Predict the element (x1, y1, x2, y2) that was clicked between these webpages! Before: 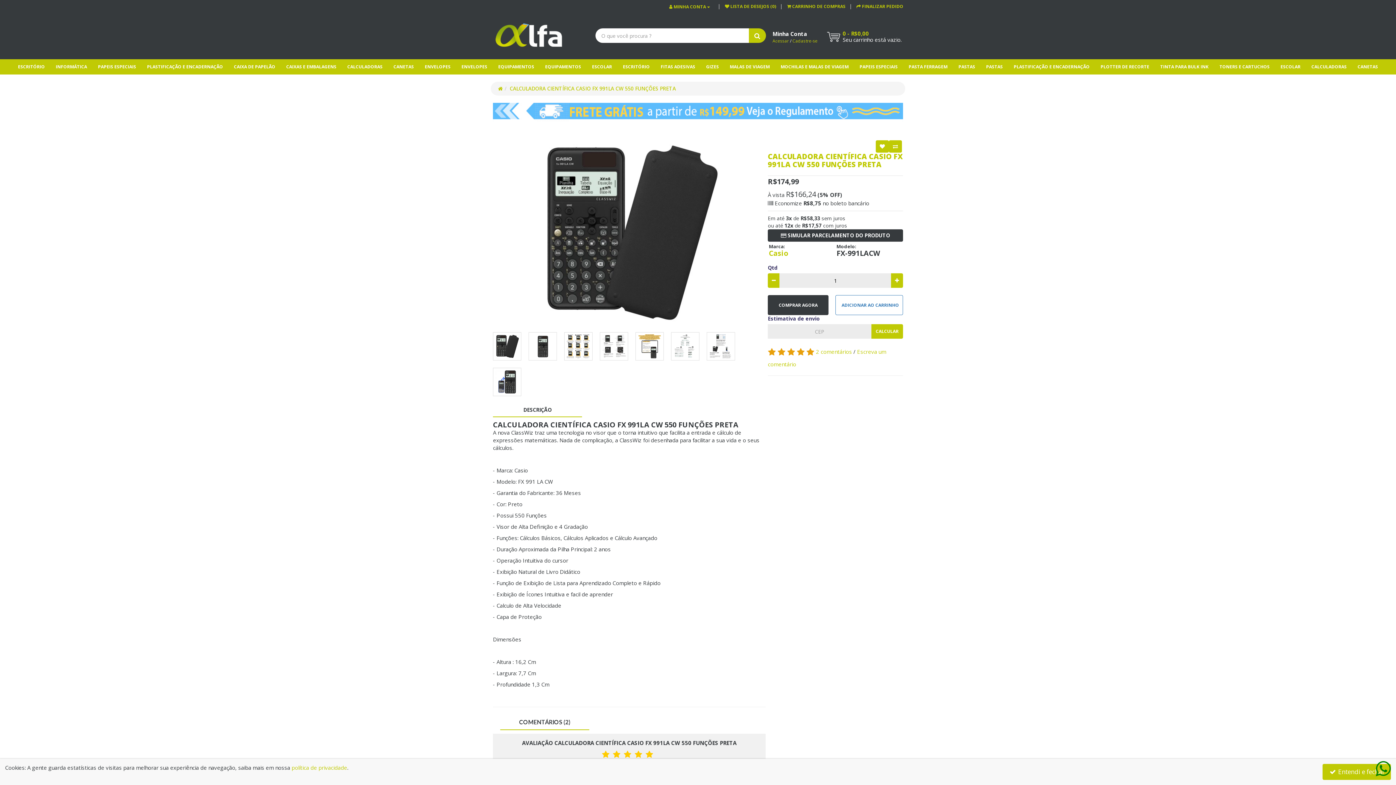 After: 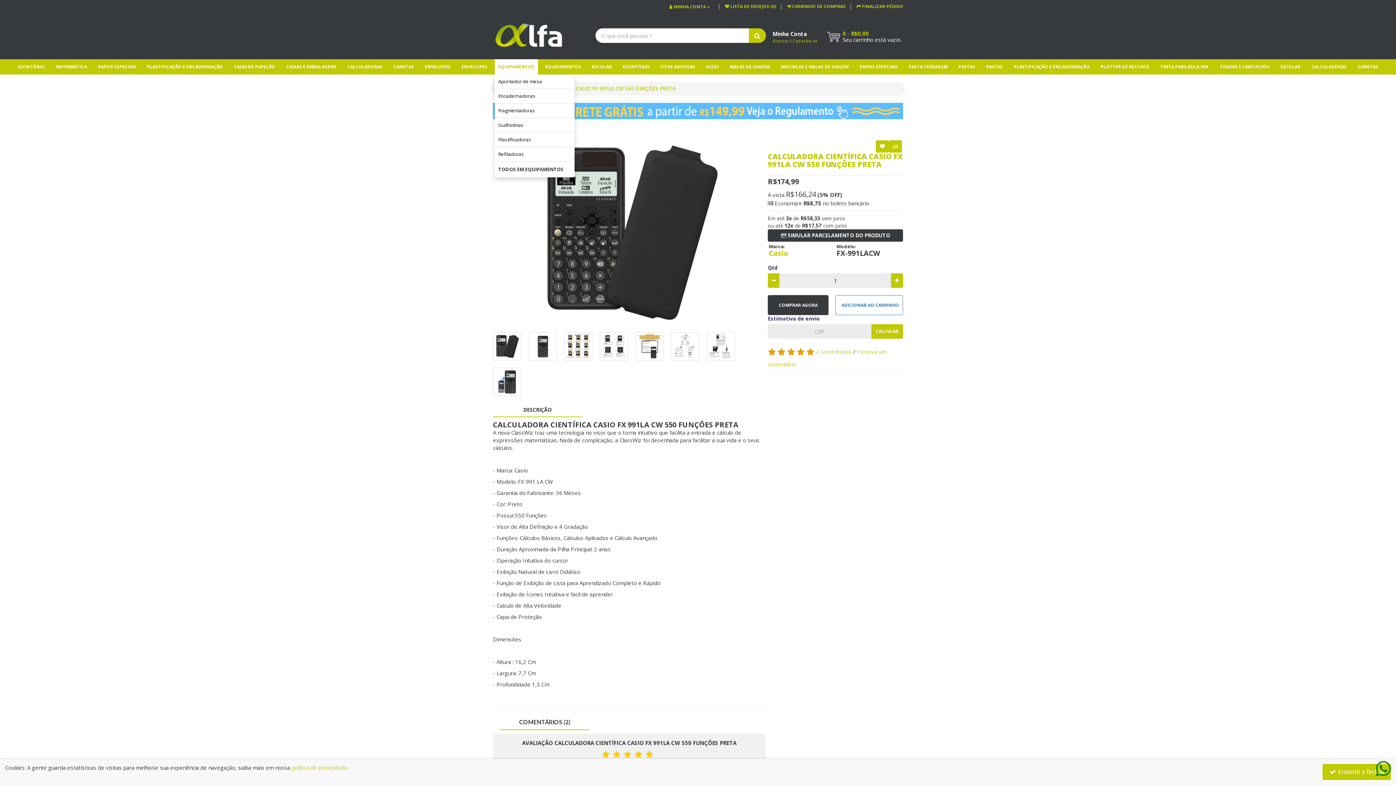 Action: label: EQUIPAMENTOS bbox: (494, 59, 538, 74)